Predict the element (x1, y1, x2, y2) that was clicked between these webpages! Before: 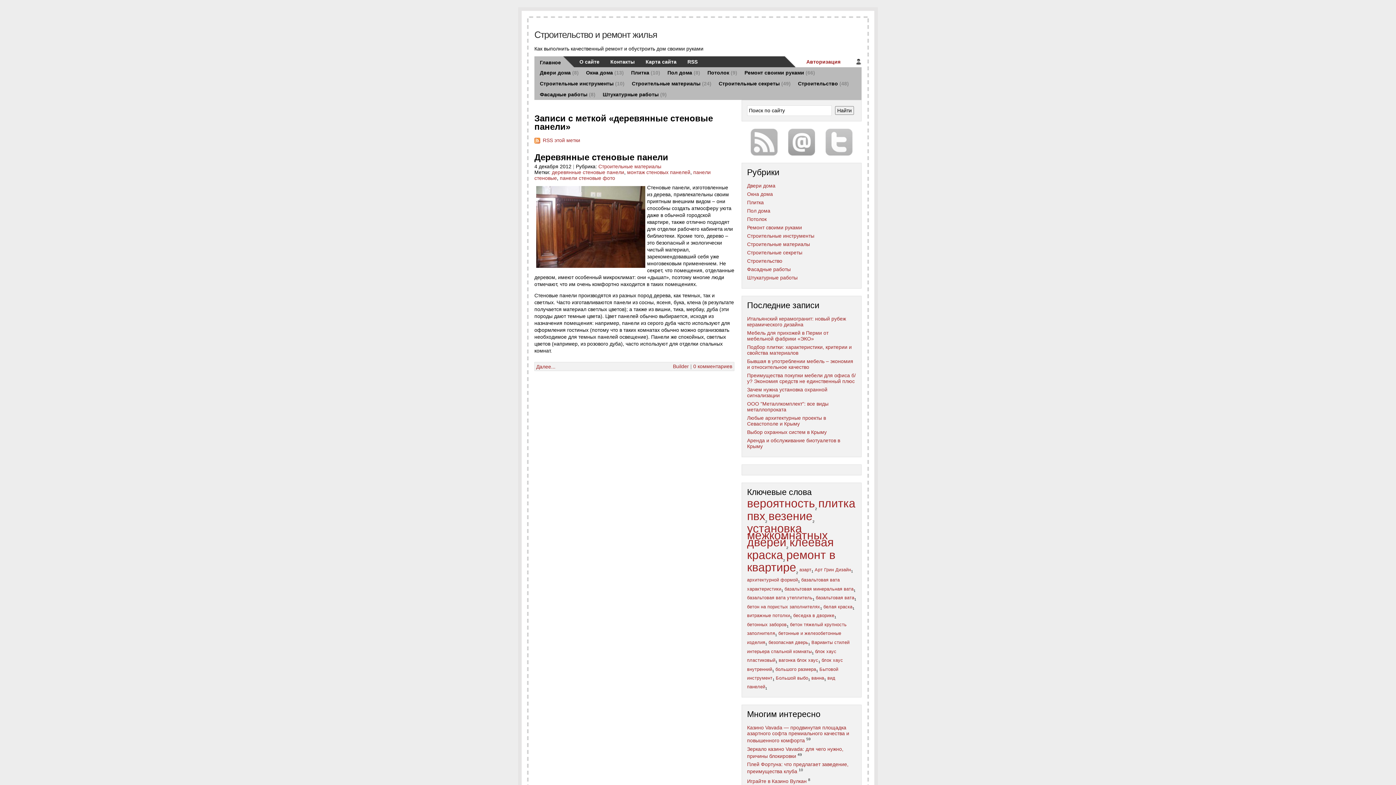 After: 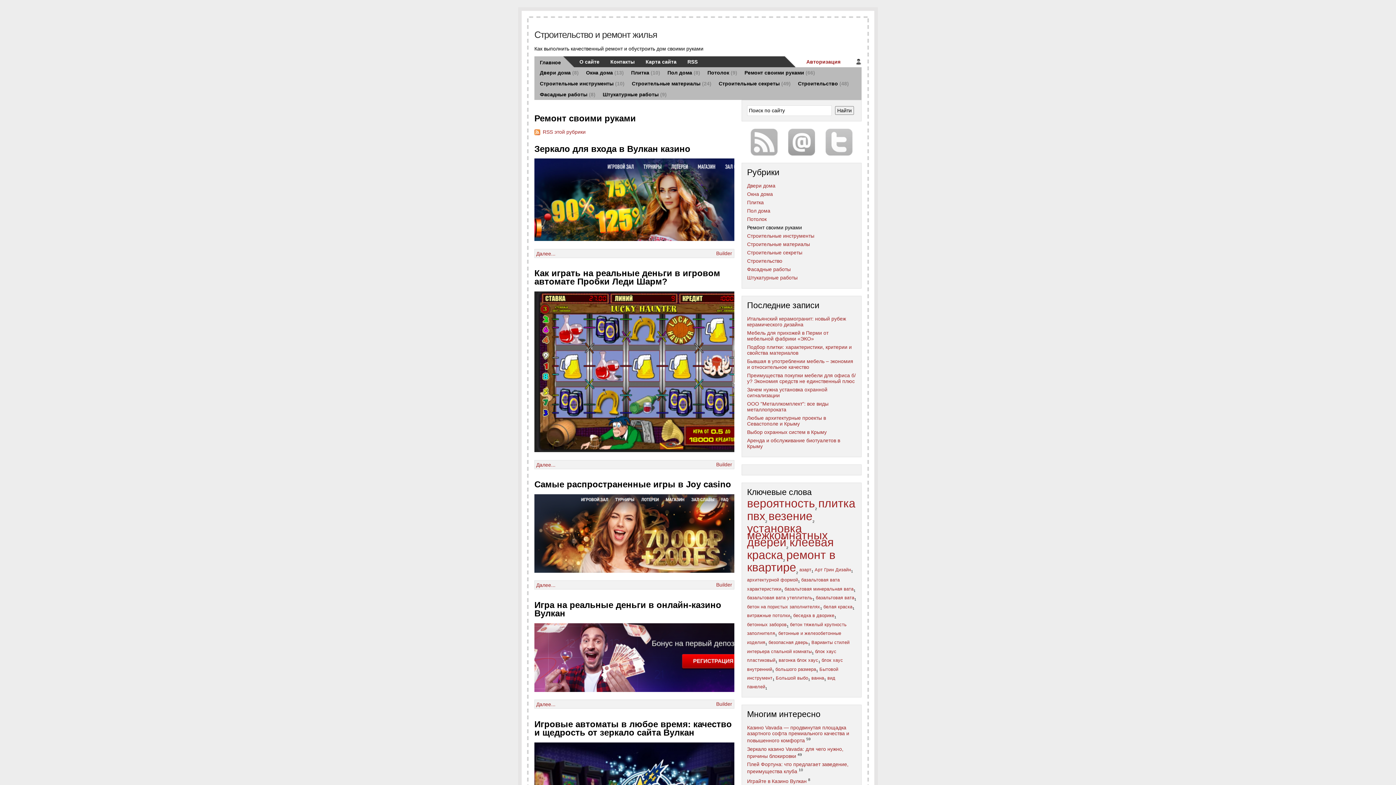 Action: bbox: (742, 67, 817, 78) label: Ремонт своими руками (66)